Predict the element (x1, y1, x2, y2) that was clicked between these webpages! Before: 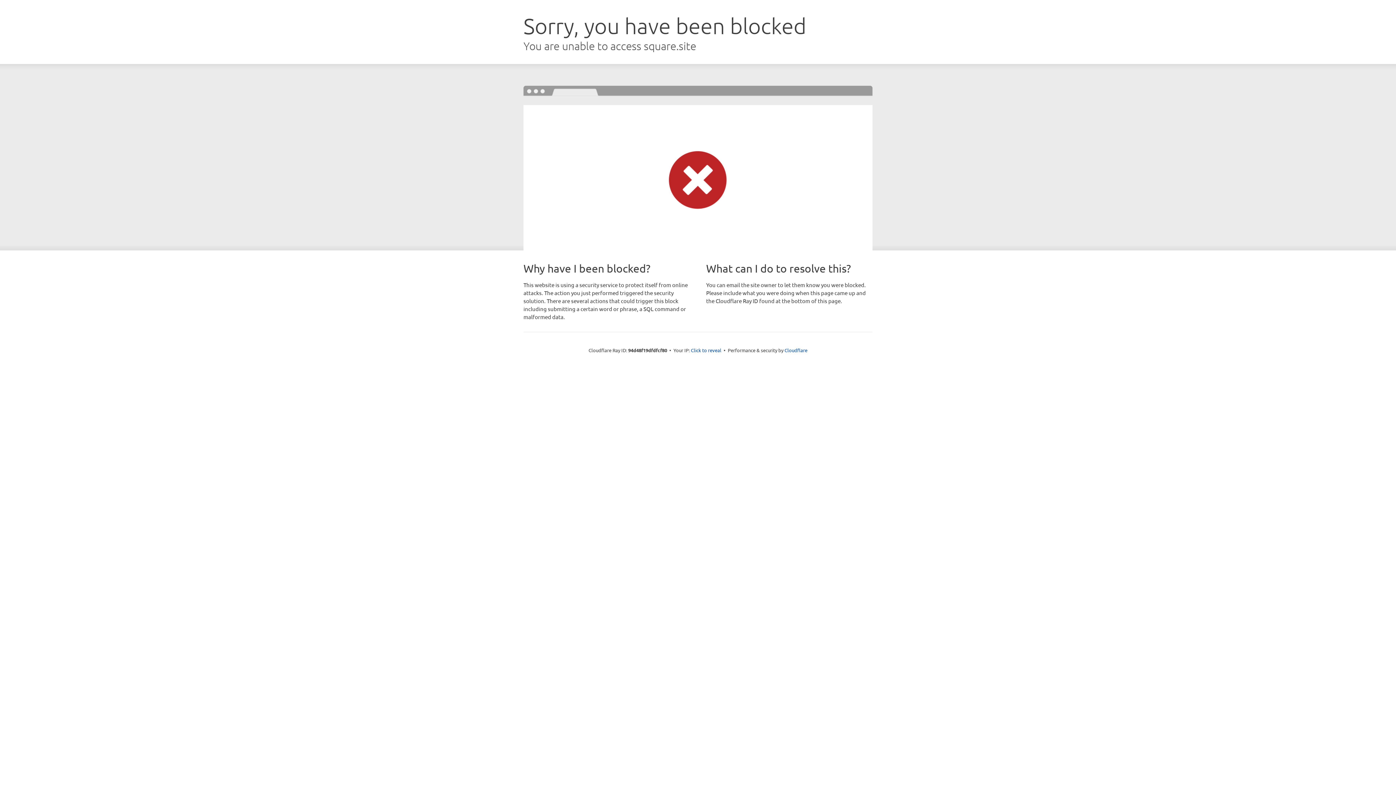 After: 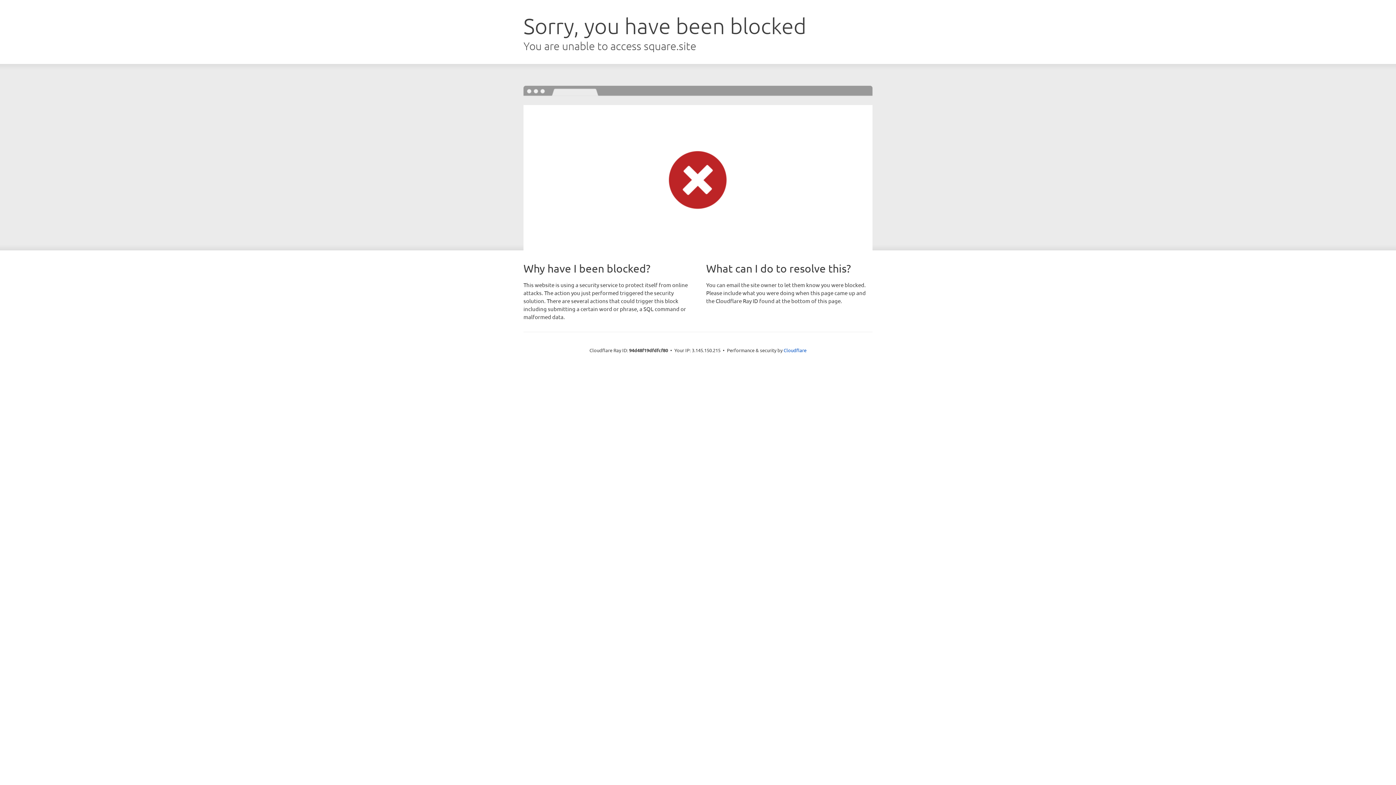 Action: label: Click to reveal bbox: (691, 346, 721, 353)